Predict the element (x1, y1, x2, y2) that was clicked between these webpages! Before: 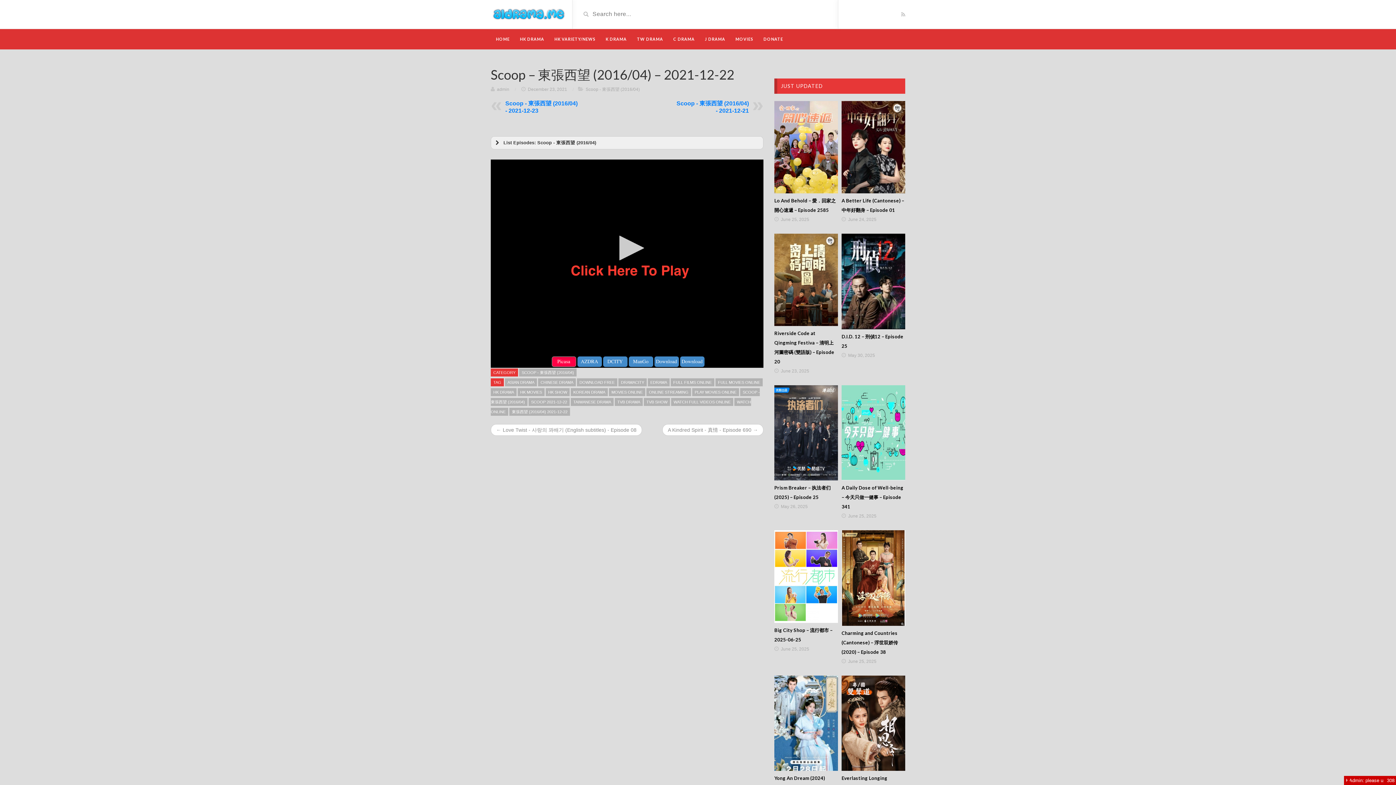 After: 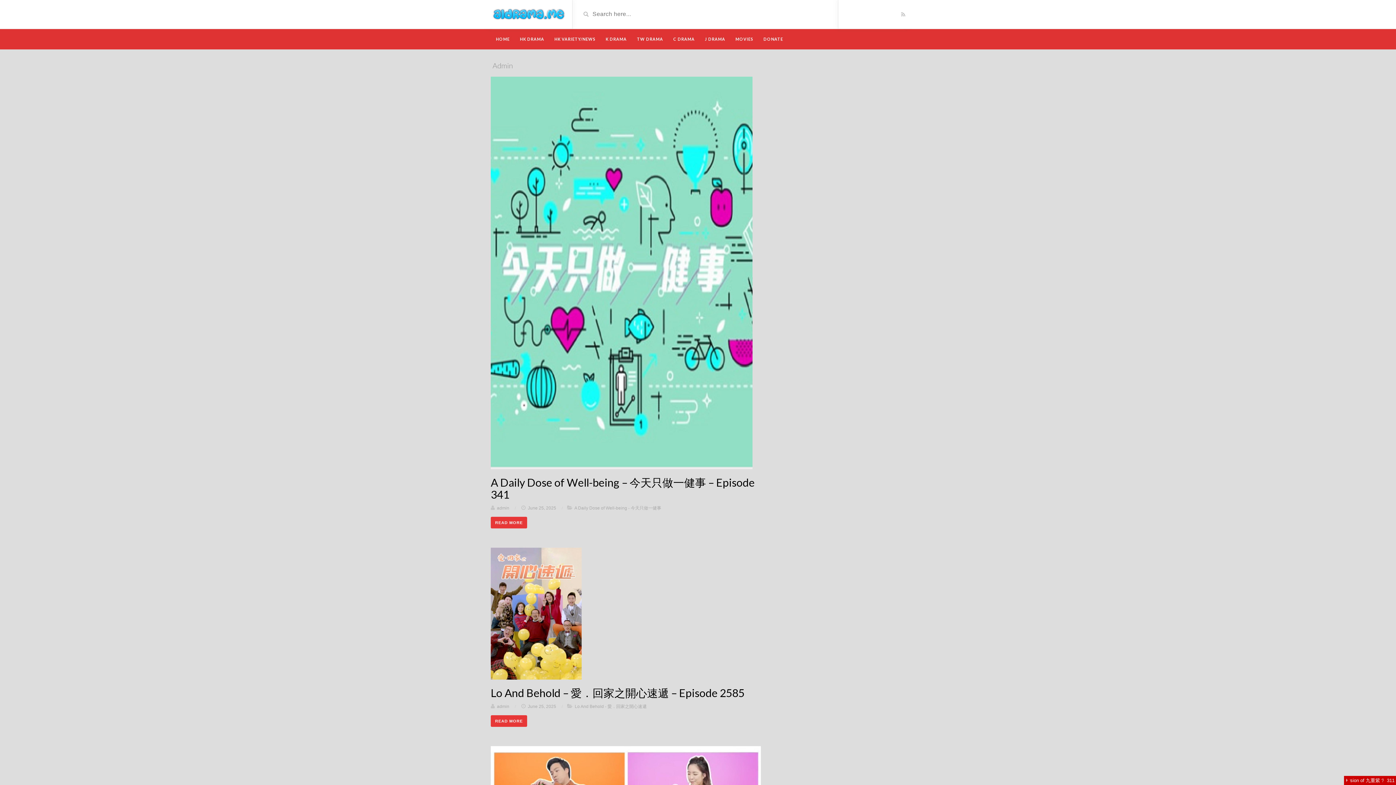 Action: bbox: (497, 86, 509, 92) label: admin